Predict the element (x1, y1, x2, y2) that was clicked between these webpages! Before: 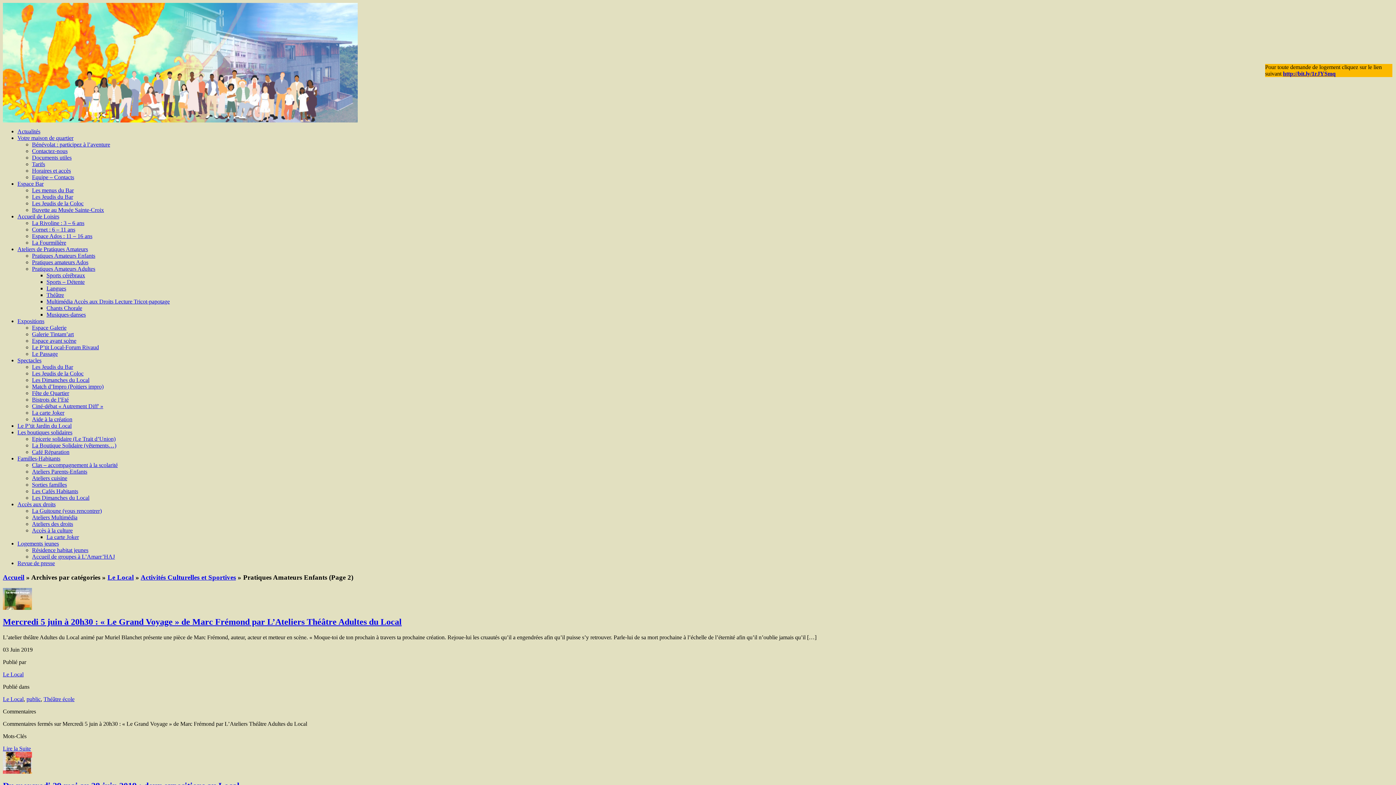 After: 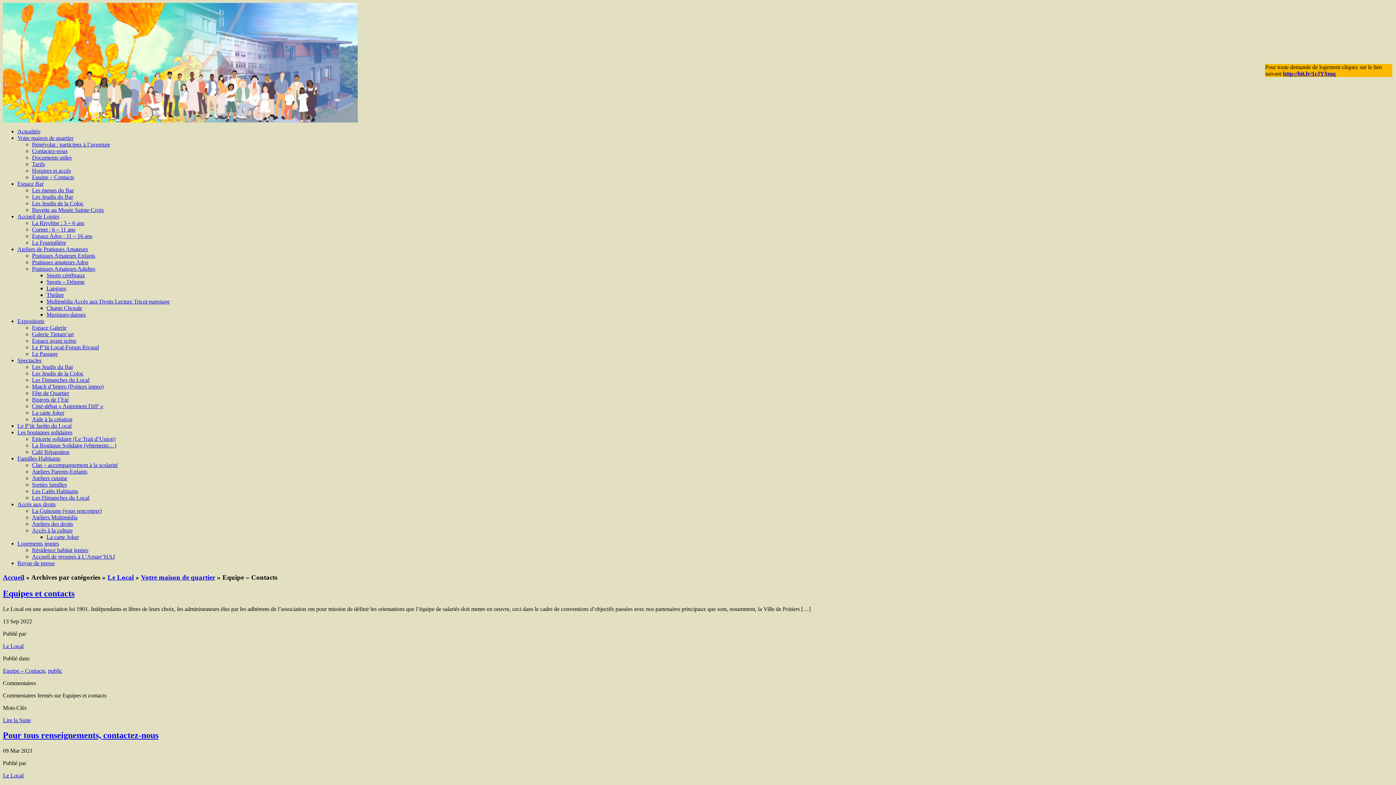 Action: label: Equipe – Contacts bbox: (32, 174, 74, 180)